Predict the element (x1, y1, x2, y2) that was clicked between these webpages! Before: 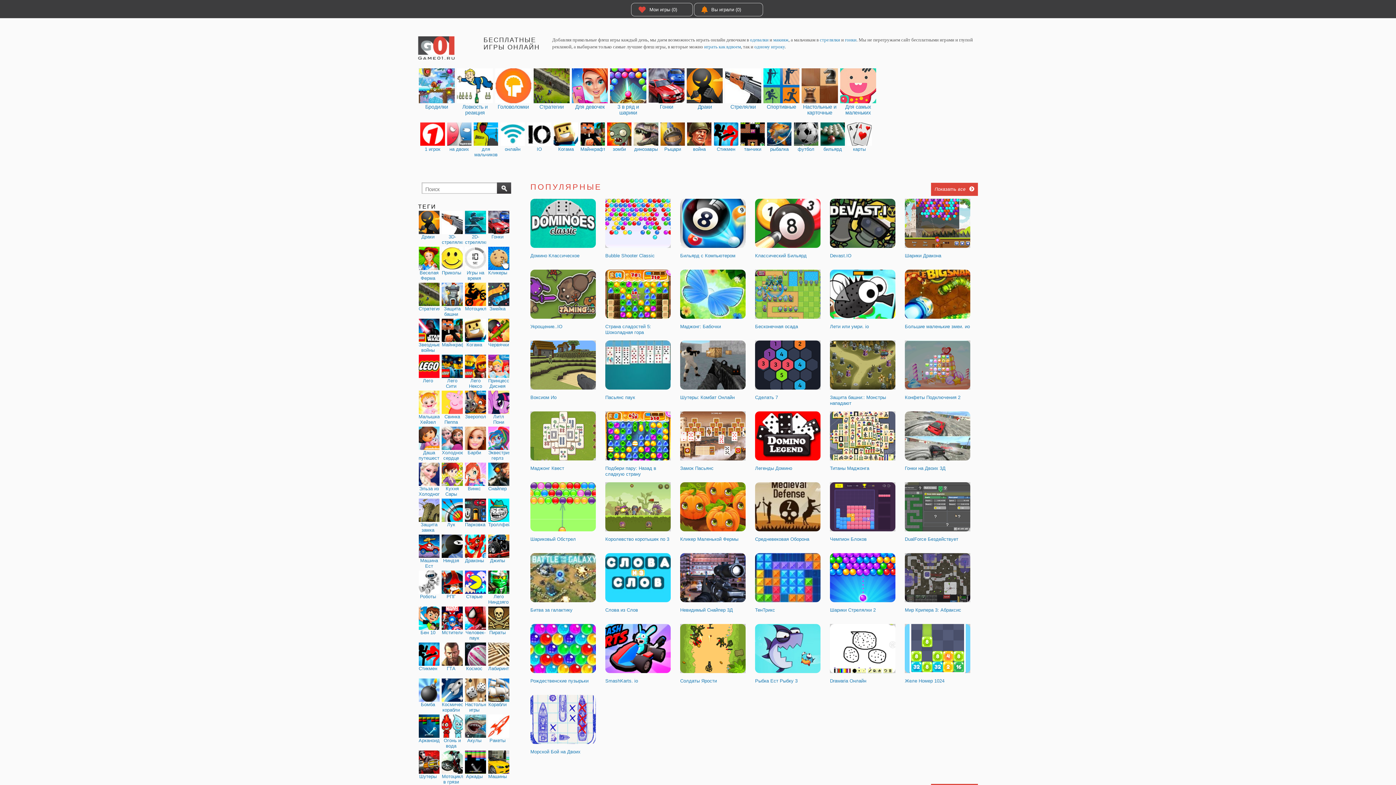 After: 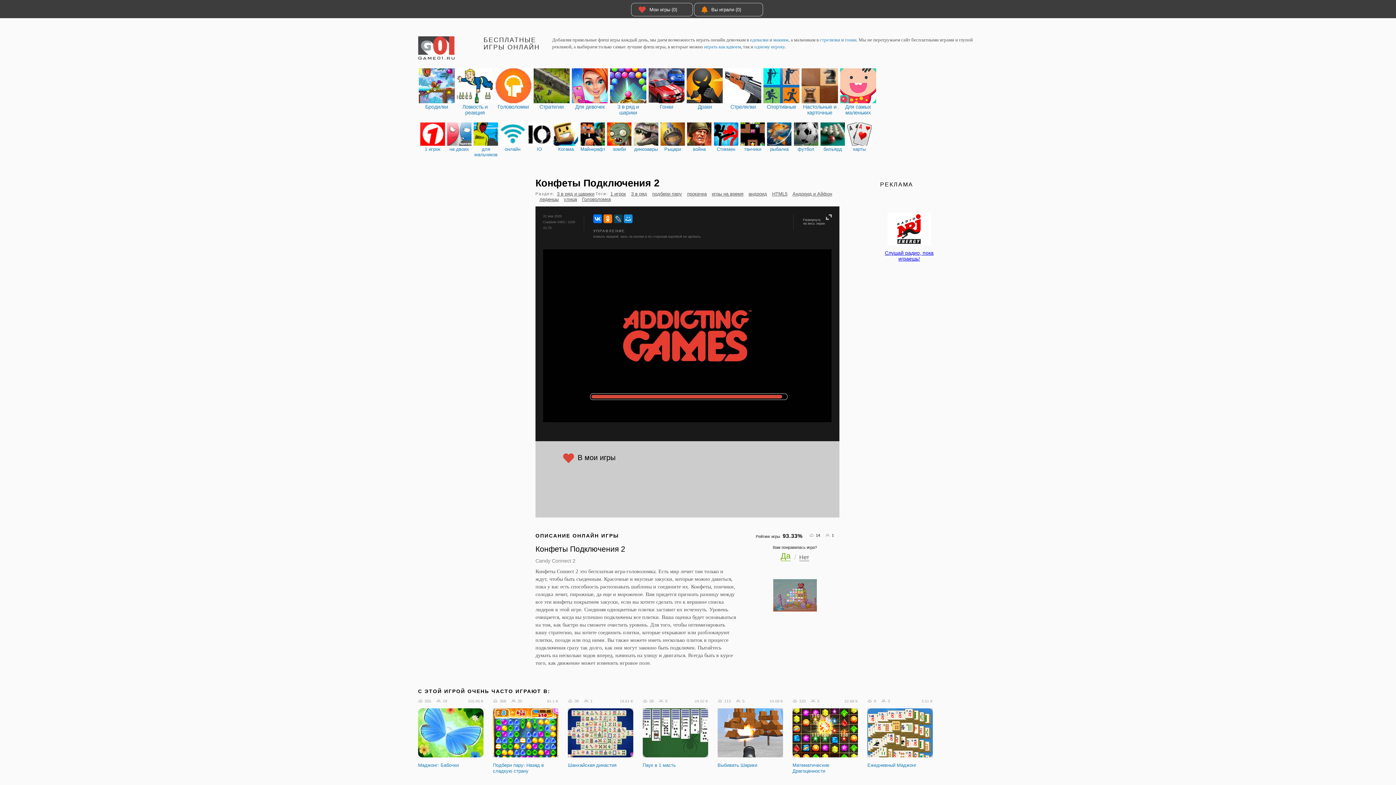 Action: bbox: (905, 340, 970, 390)